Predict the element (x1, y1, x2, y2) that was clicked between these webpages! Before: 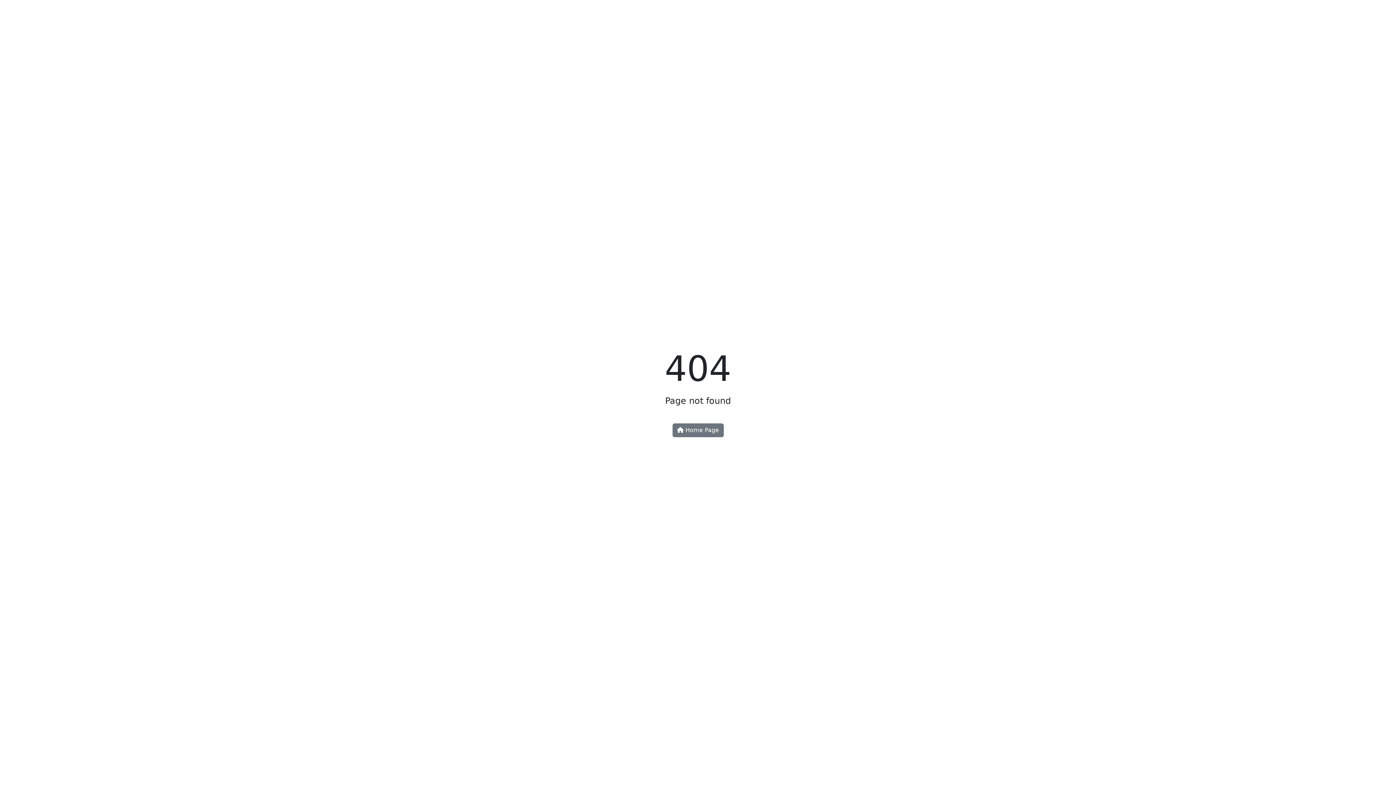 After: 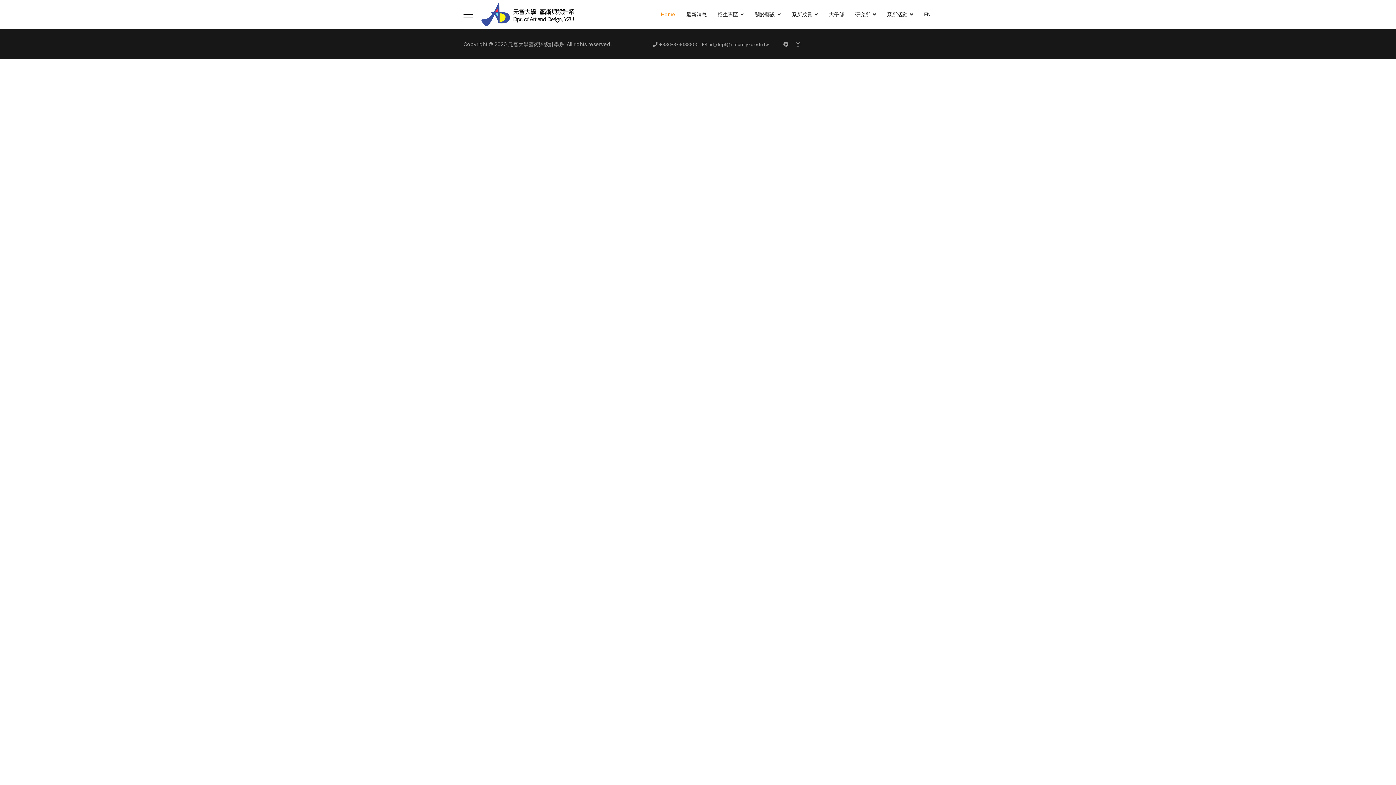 Action: label:  Home Page bbox: (672, 423, 723, 437)